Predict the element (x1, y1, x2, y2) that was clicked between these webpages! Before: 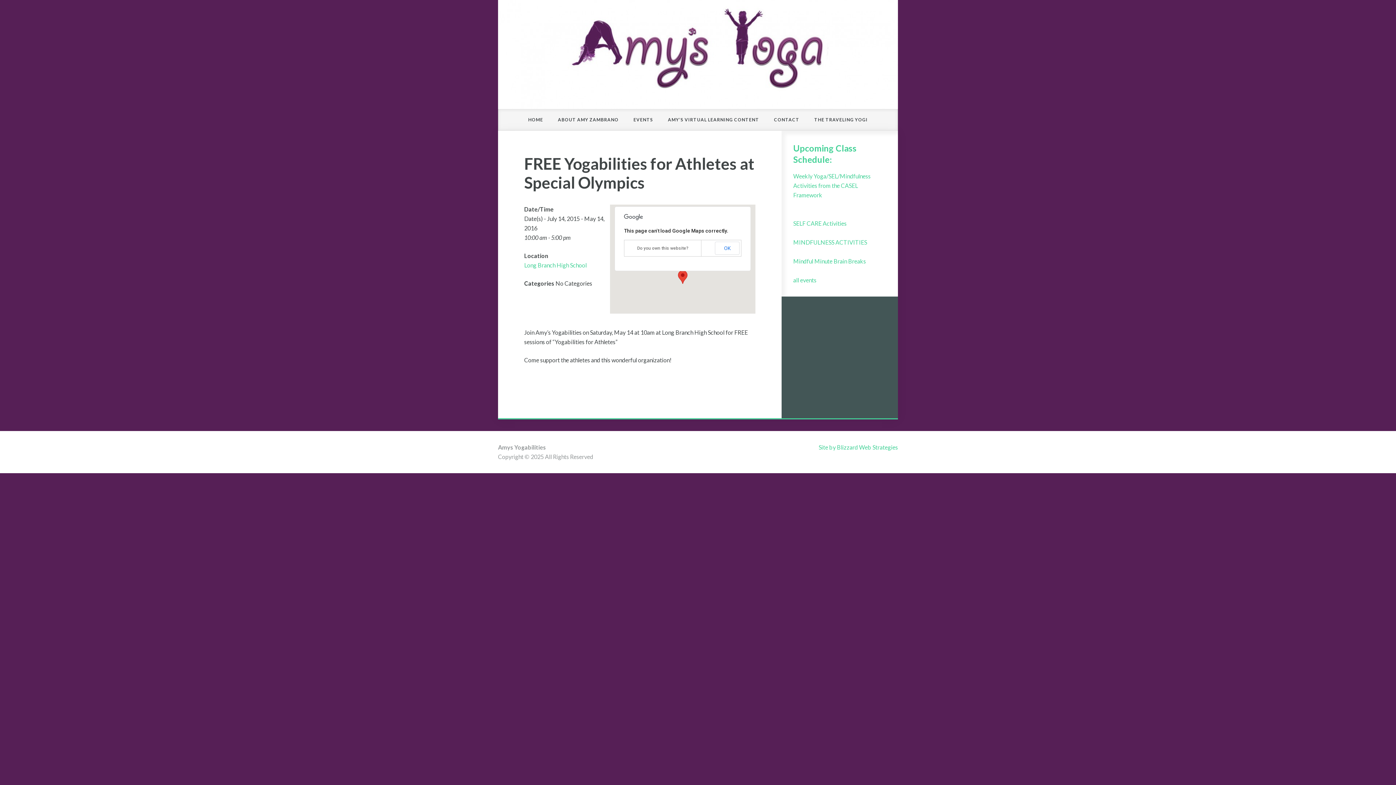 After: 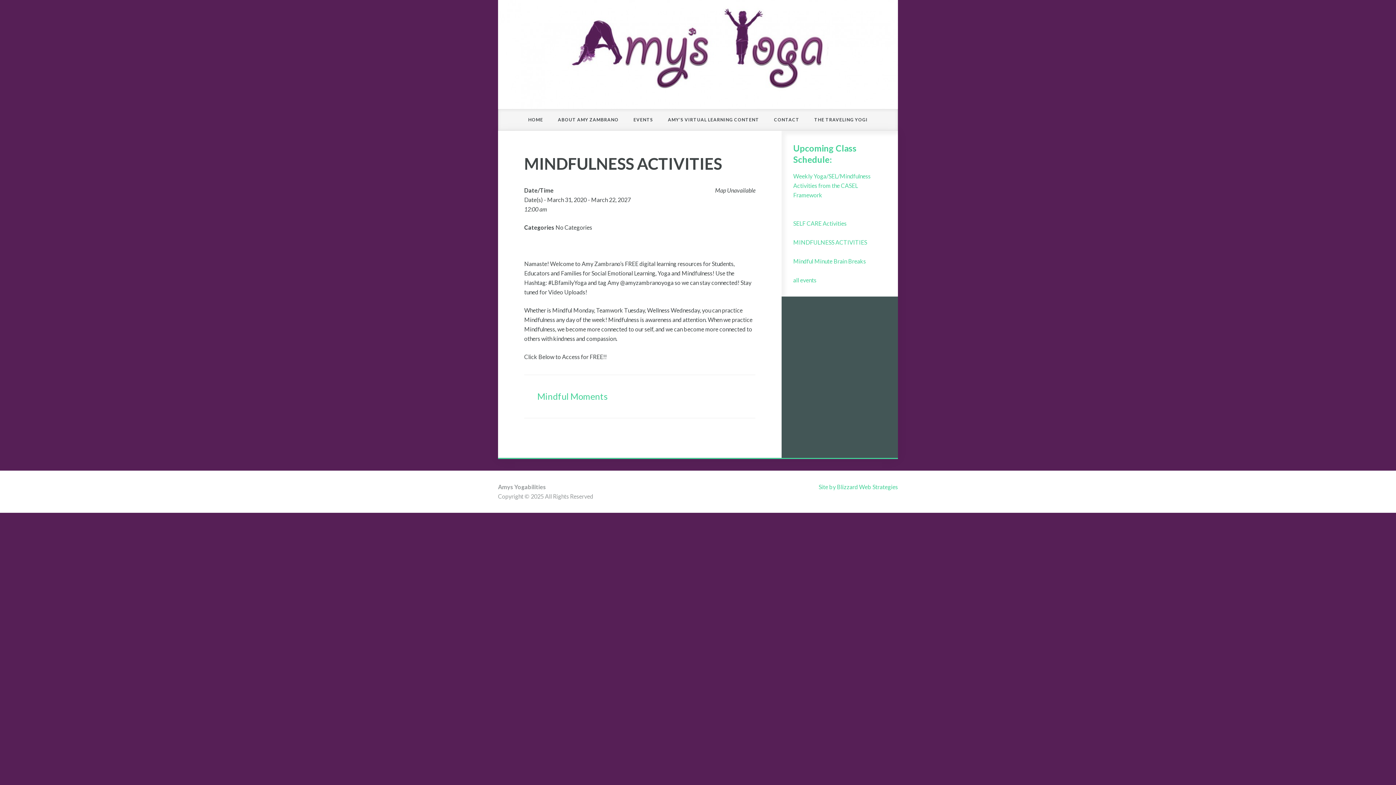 Action: label: MINDFULNESS ACTIVITIES bbox: (793, 238, 867, 245)